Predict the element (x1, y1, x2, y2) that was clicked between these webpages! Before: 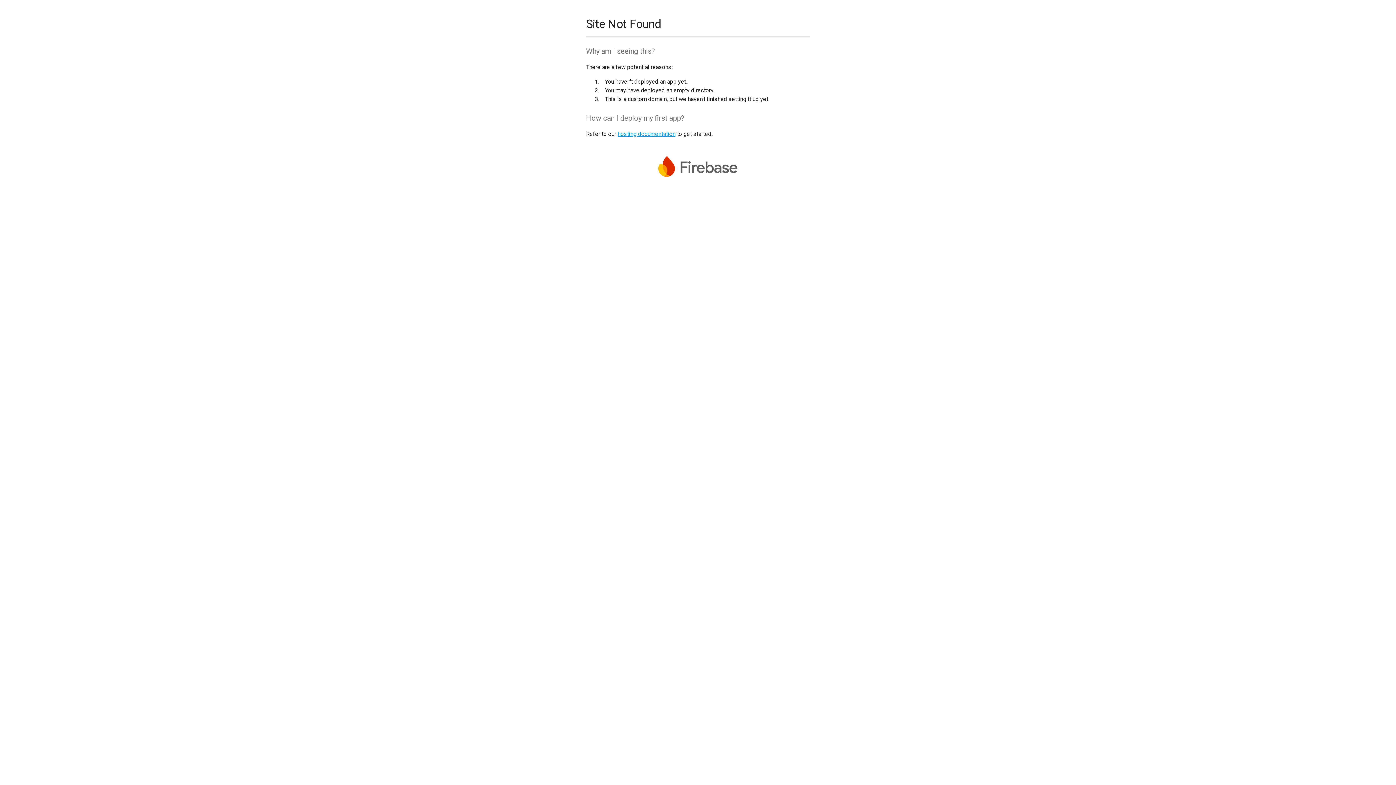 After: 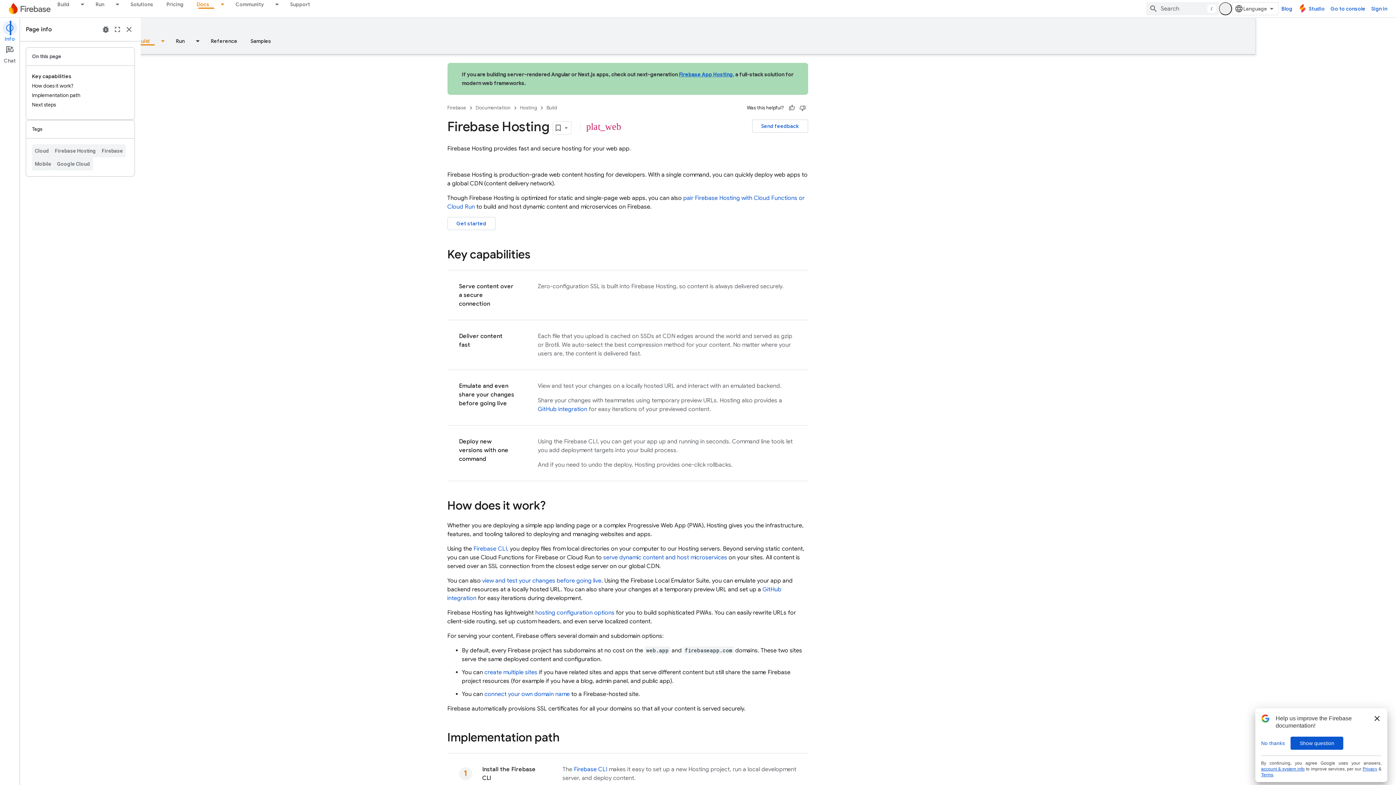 Action: bbox: (617, 130, 675, 137) label: hosting documentation